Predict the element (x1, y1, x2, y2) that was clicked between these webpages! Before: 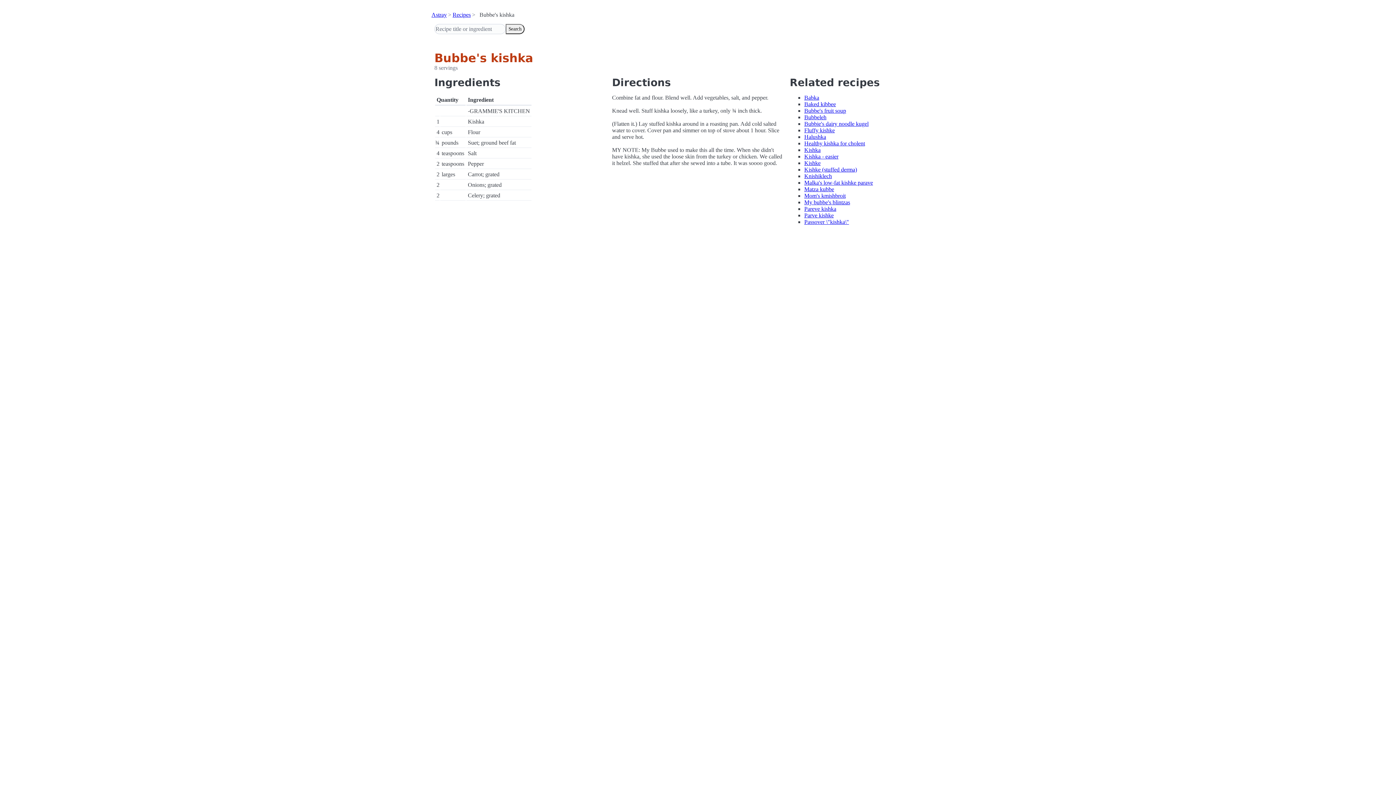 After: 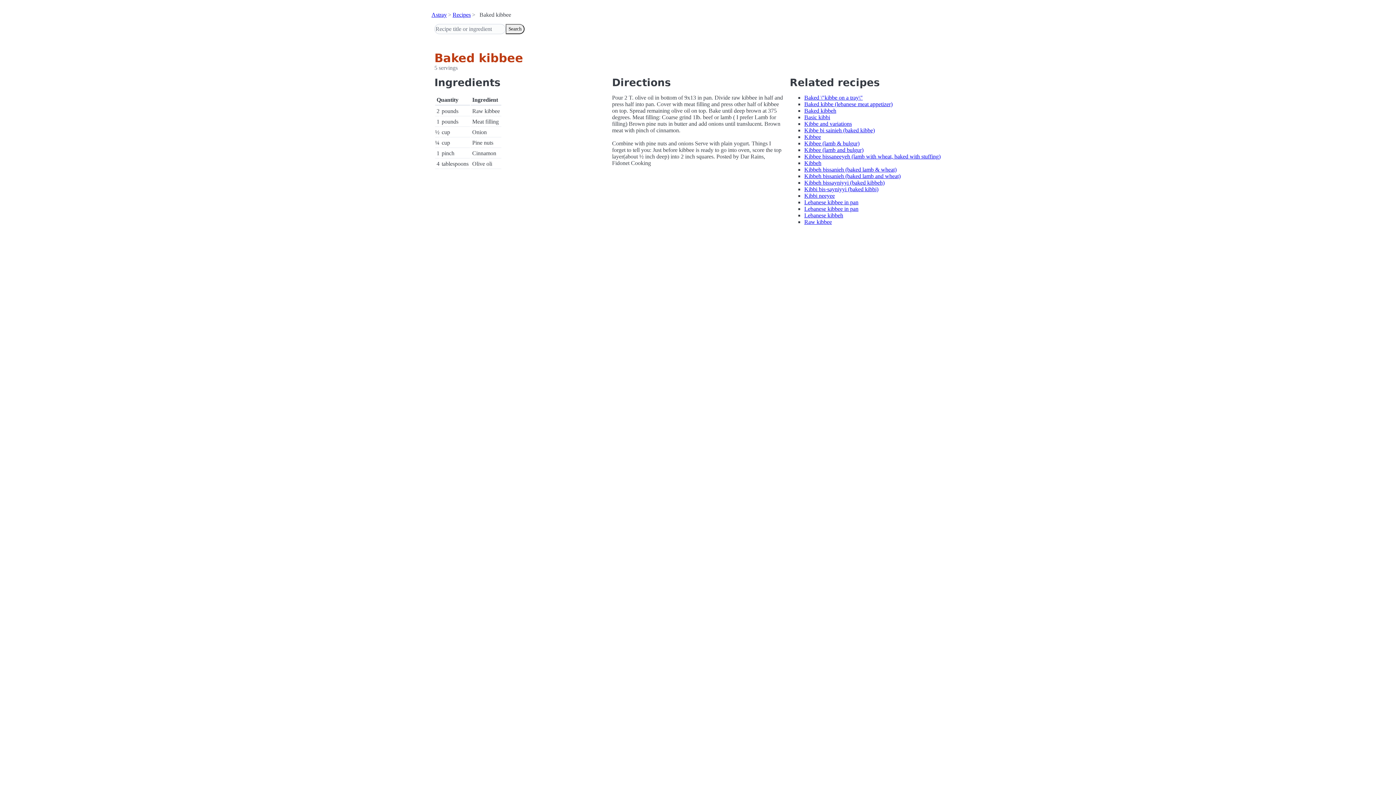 Action: bbox: (804, 101, 836, 107) label: Baked kibbee